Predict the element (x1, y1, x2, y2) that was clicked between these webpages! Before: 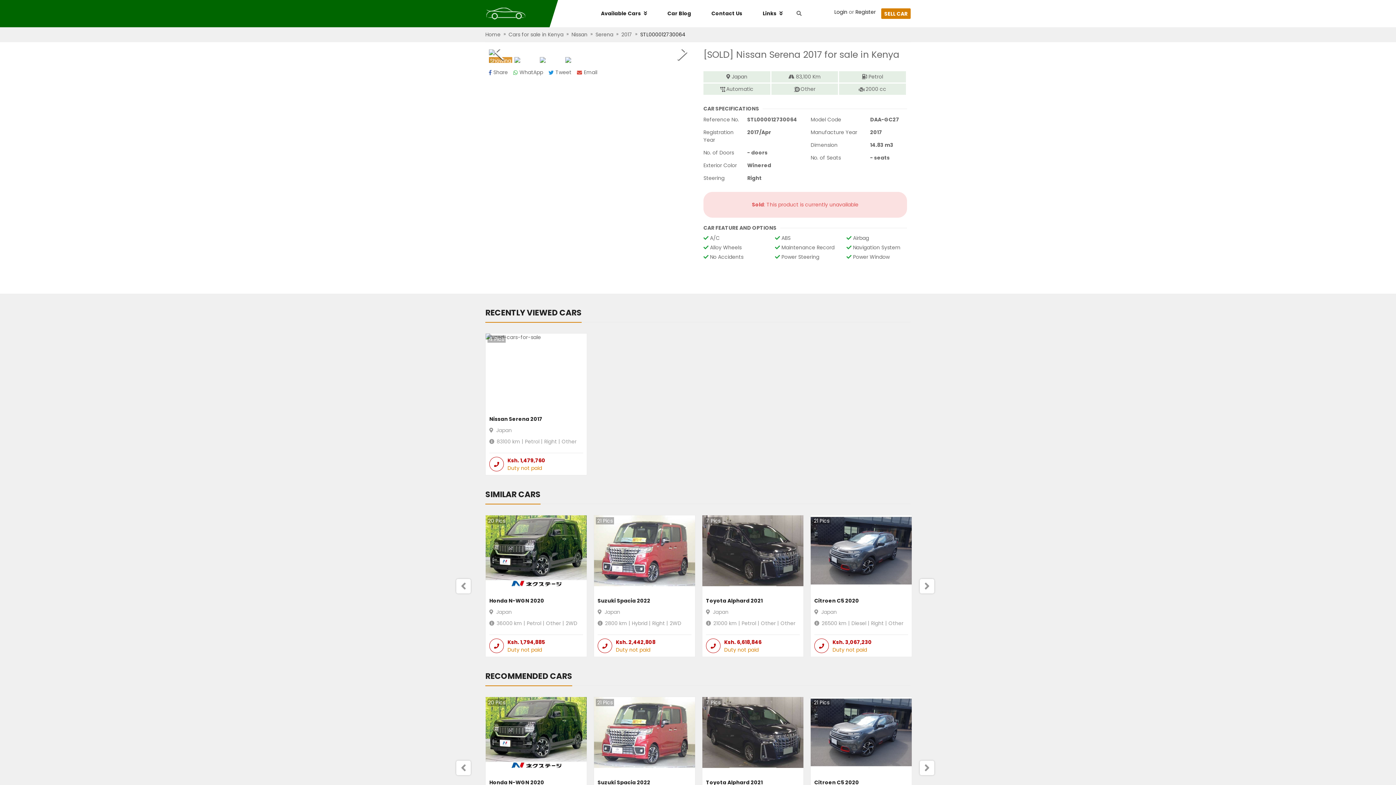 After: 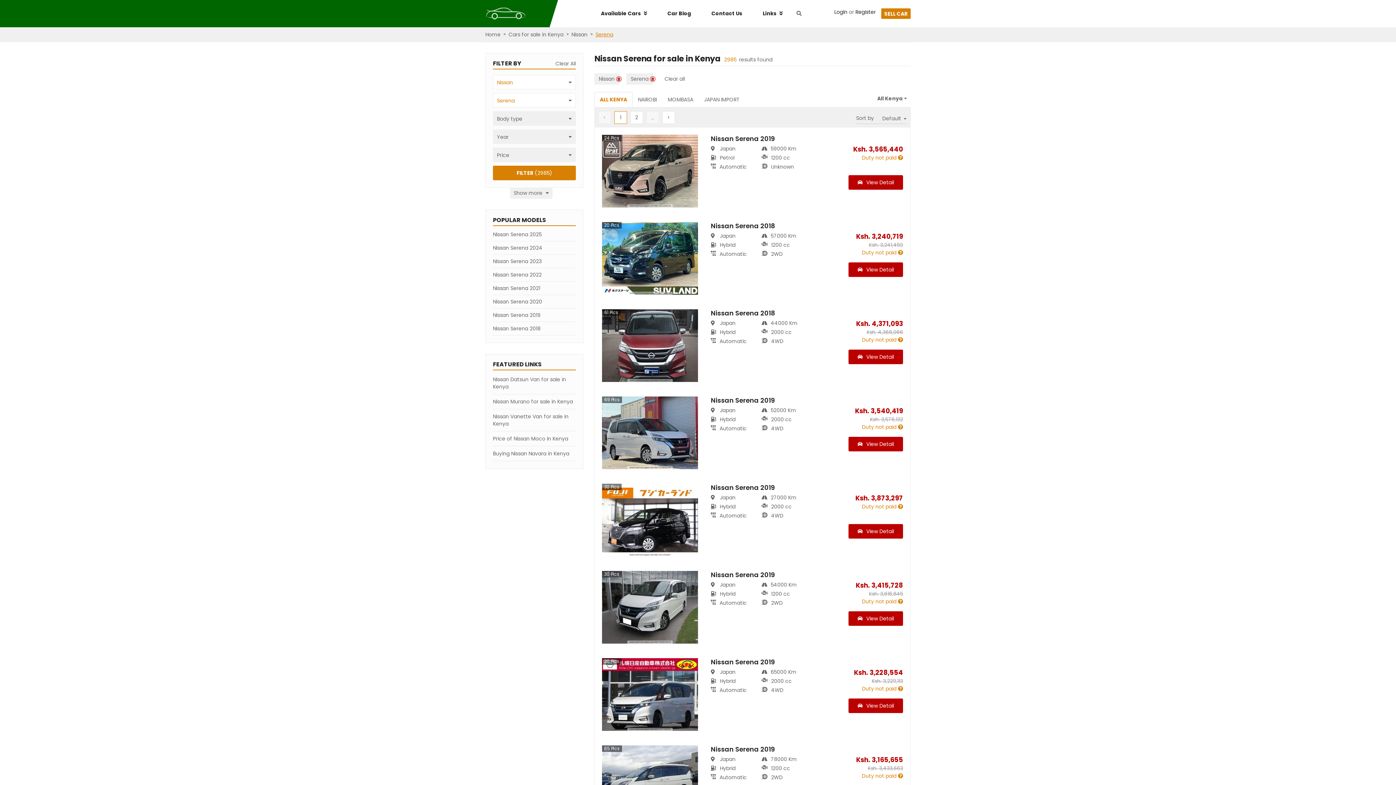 Action: bbox: (595, 30, 613, 38) label: Serena